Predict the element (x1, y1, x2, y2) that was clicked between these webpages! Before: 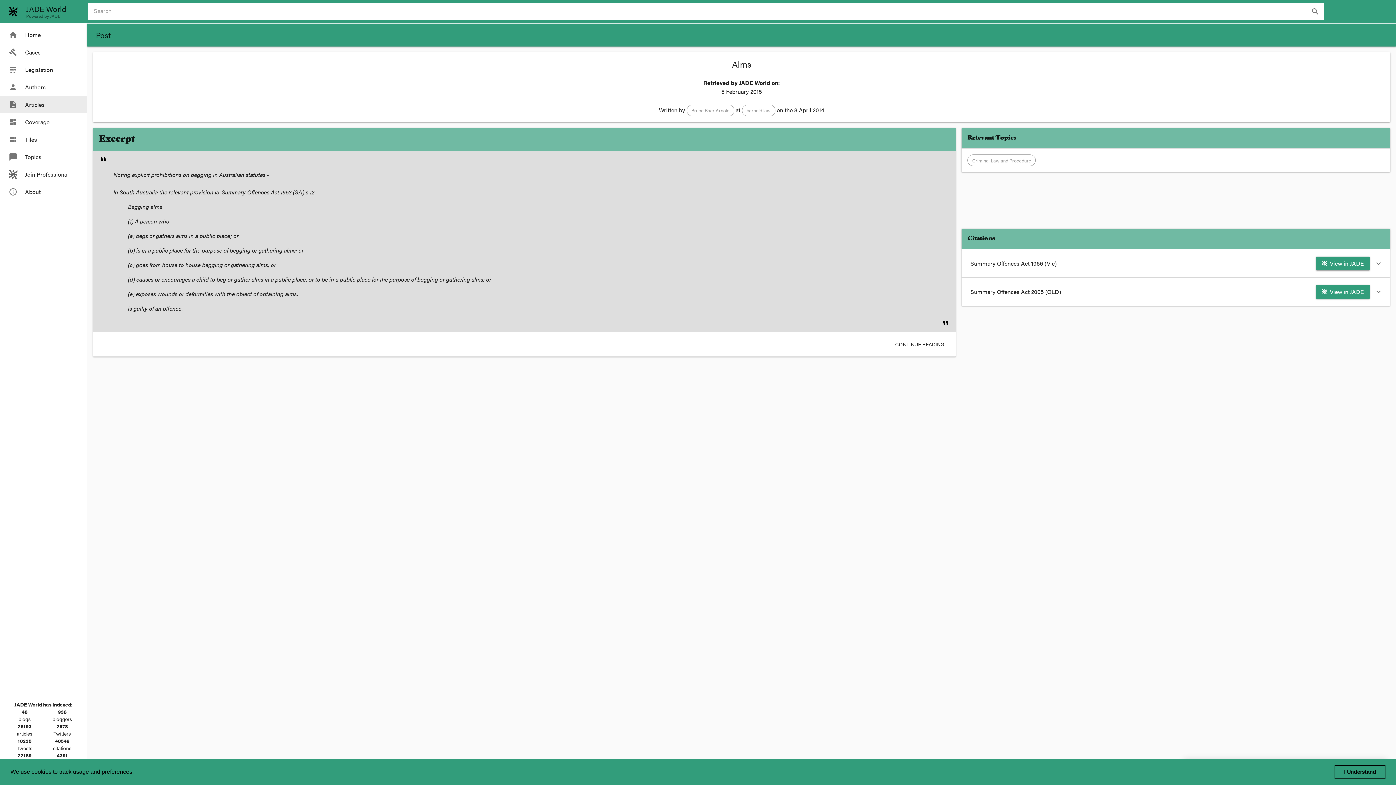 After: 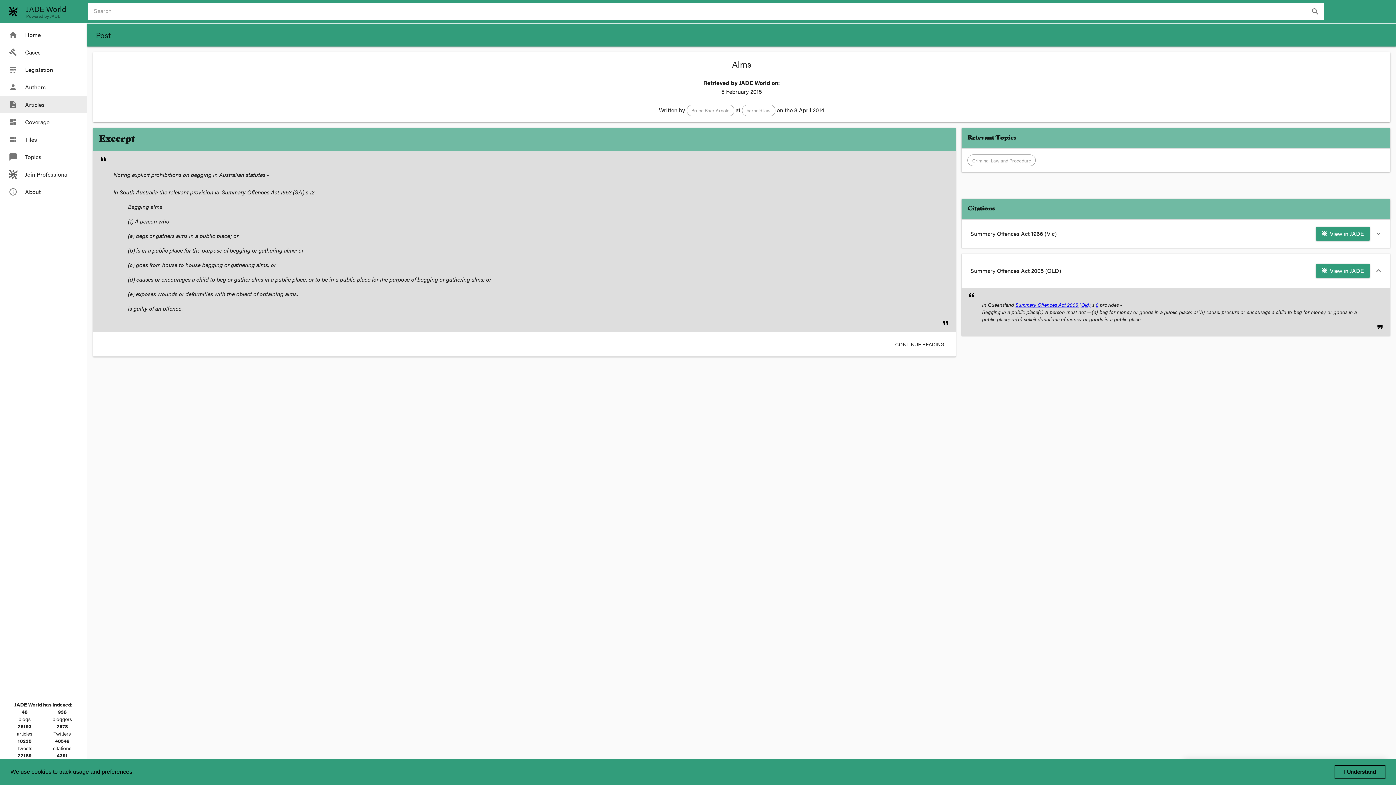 Action: bbox: (1370, 283, 1387, 300) label: expand_more